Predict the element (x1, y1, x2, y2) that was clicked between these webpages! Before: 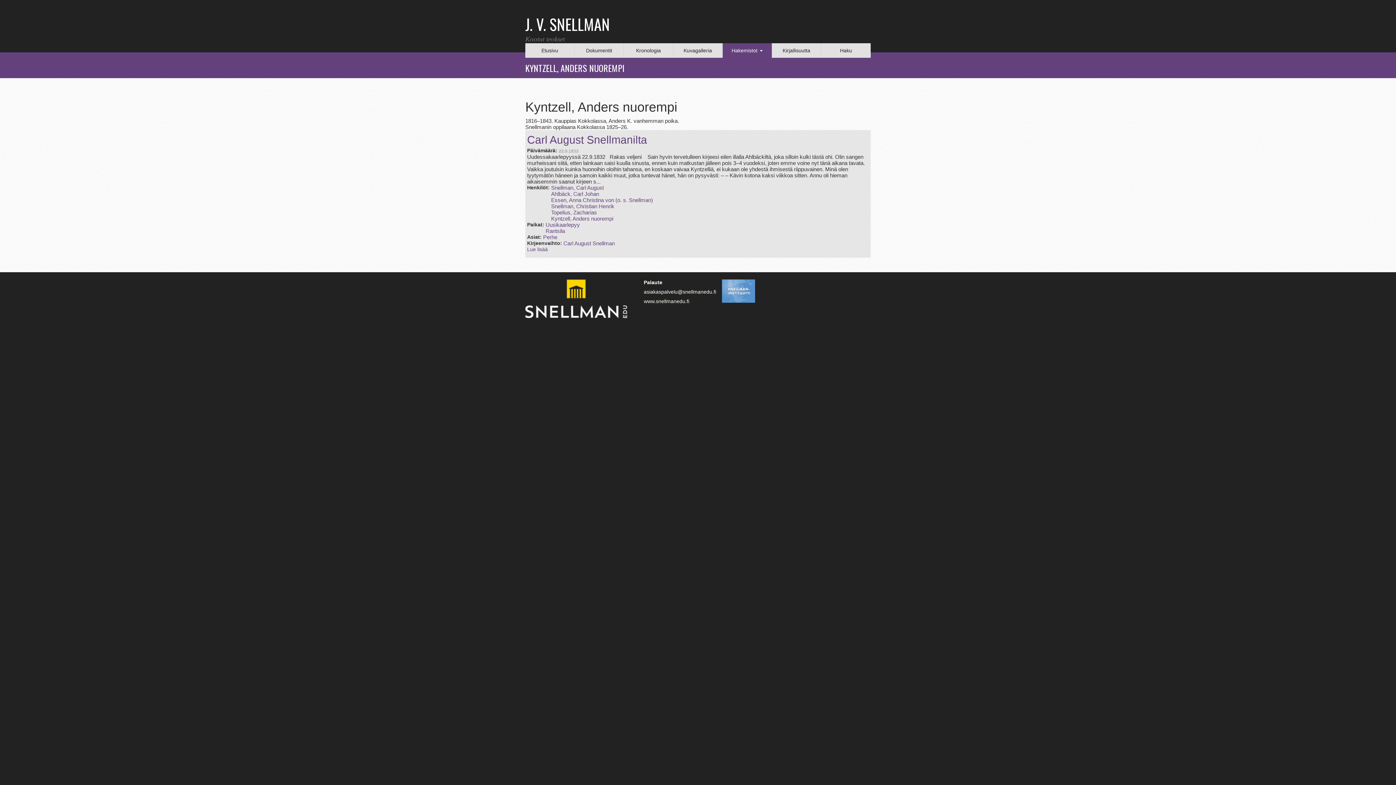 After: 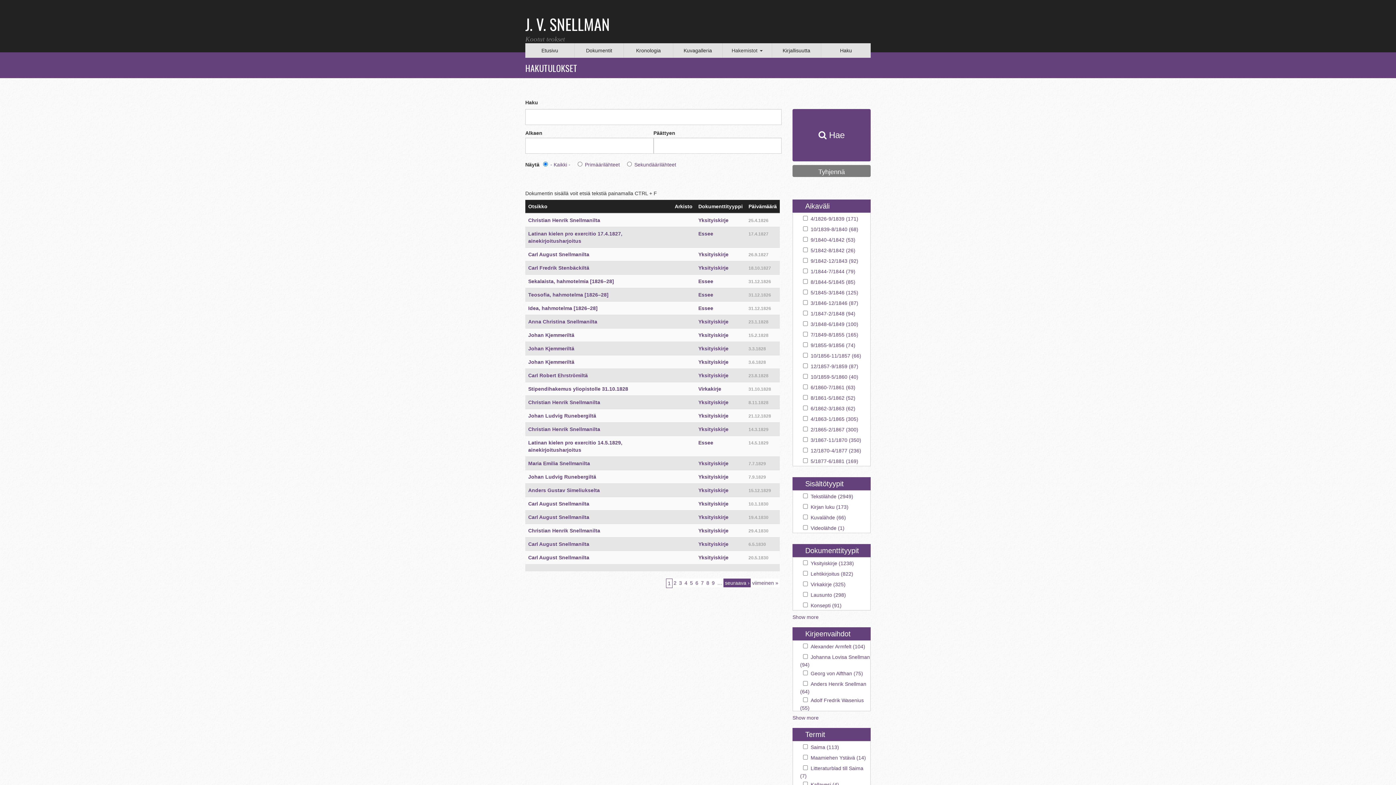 Action: label: Haku bbox: (821, 43, 870, 57)